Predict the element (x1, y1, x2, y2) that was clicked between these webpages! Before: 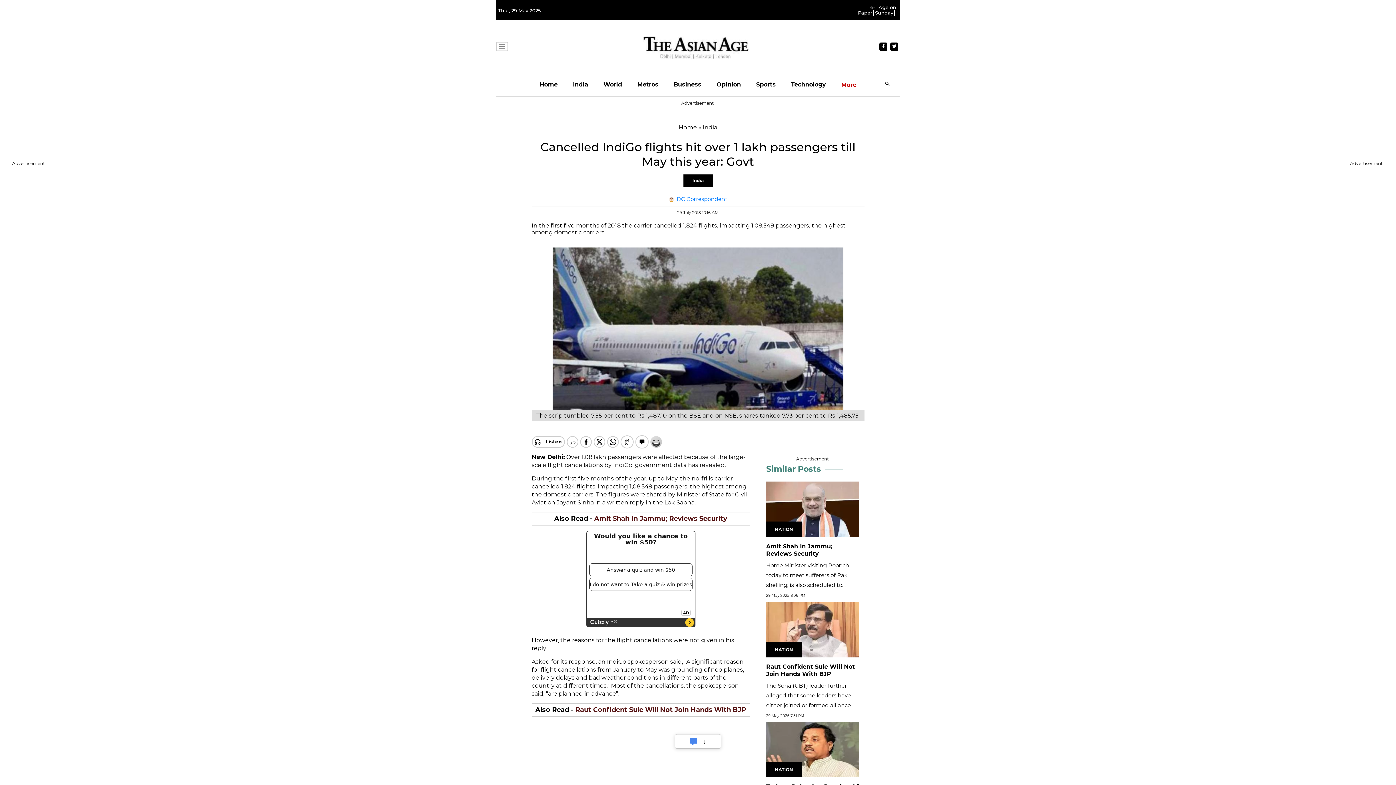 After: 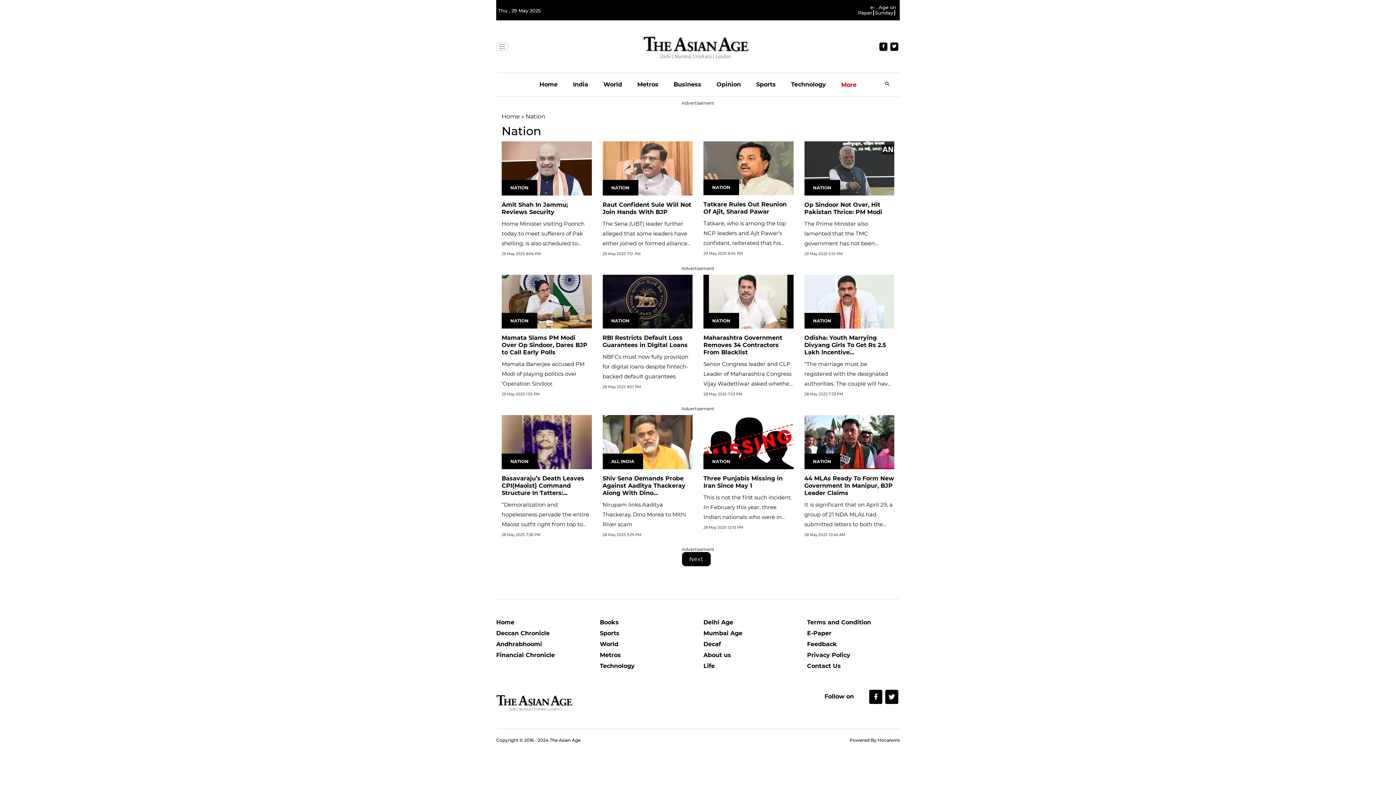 Action: bbox: (775, 741, 793, 746) label: NATION